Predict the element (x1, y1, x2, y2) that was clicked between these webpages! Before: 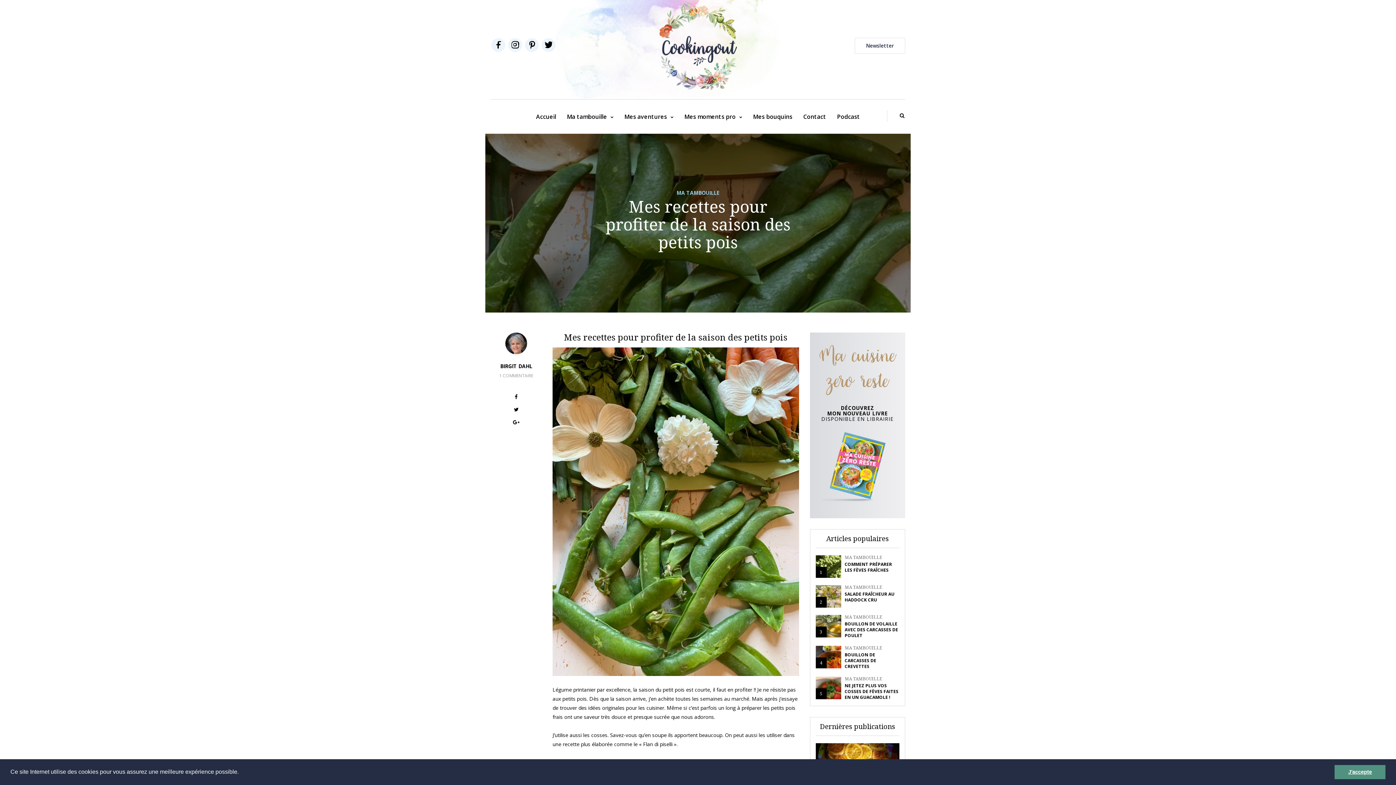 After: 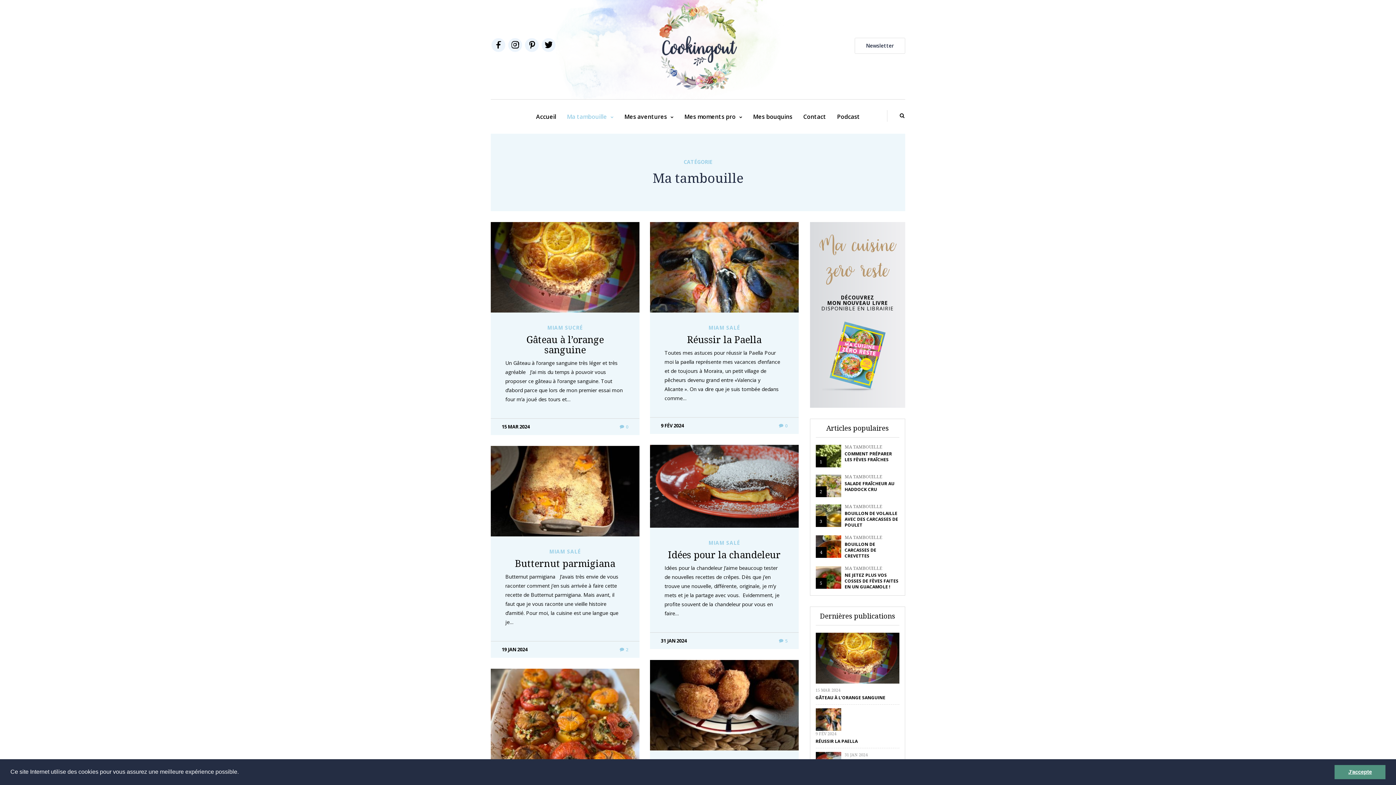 Action: bbox: (844, 646, 882, 650) label: MA TAMBOUILLE